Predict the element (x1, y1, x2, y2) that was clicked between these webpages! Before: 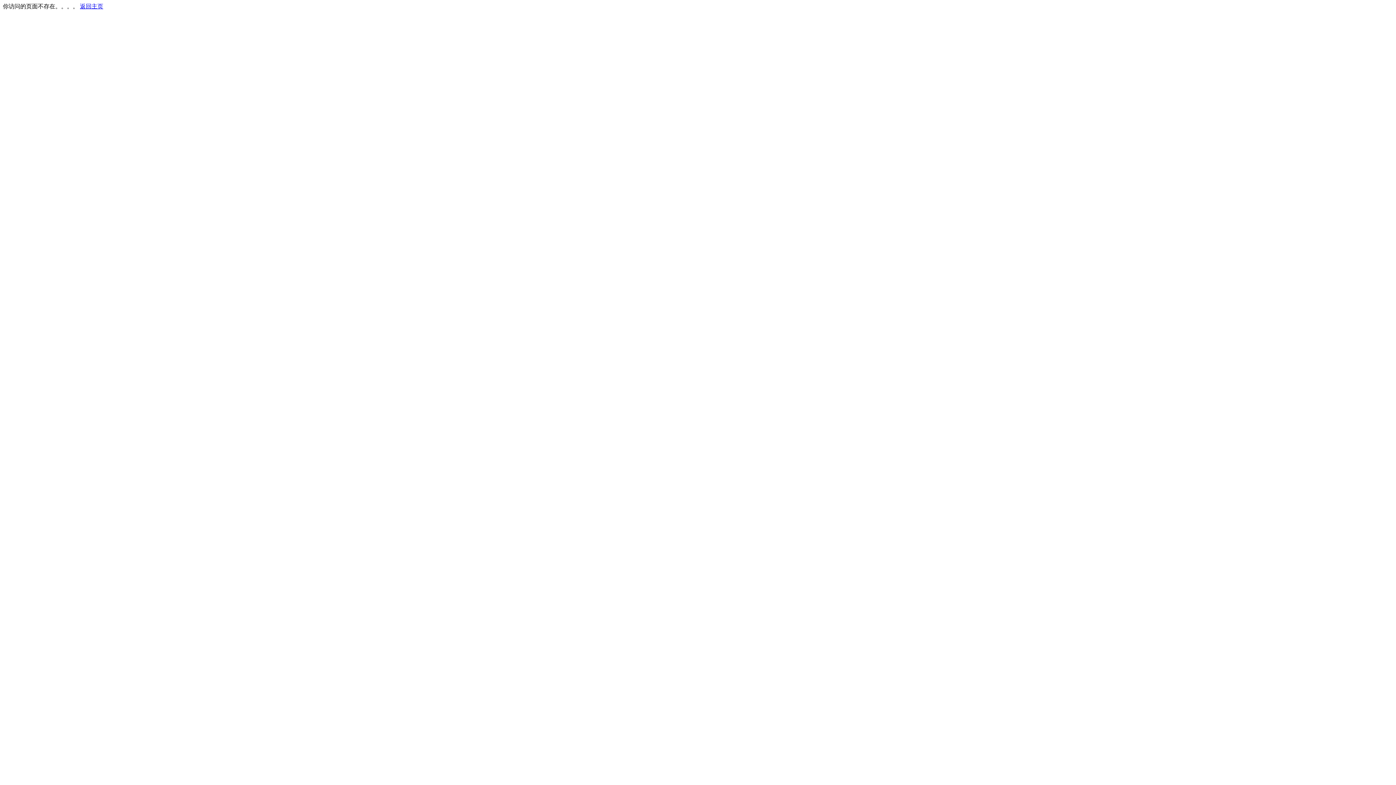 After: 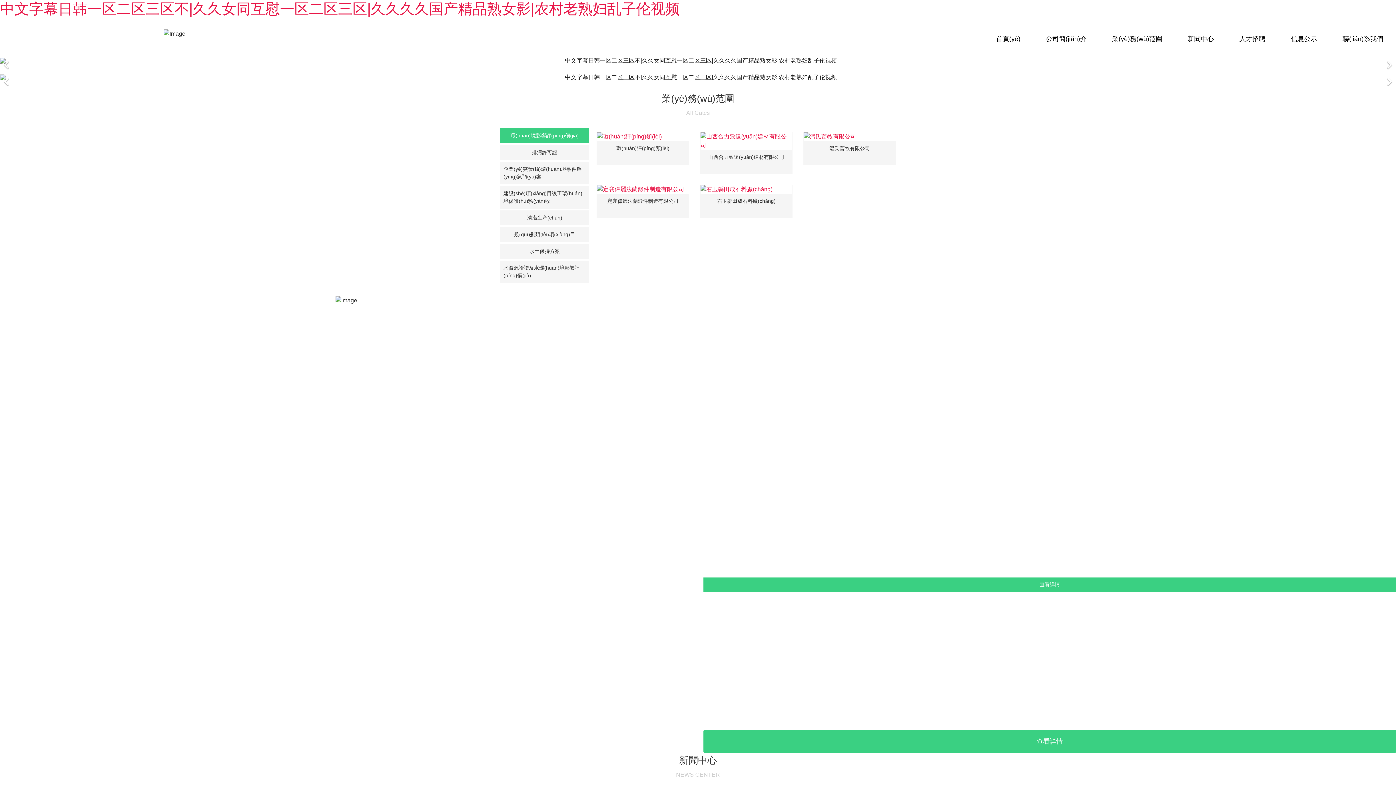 Action: bbox: (80, 3, 103, 9) label: 返回主页